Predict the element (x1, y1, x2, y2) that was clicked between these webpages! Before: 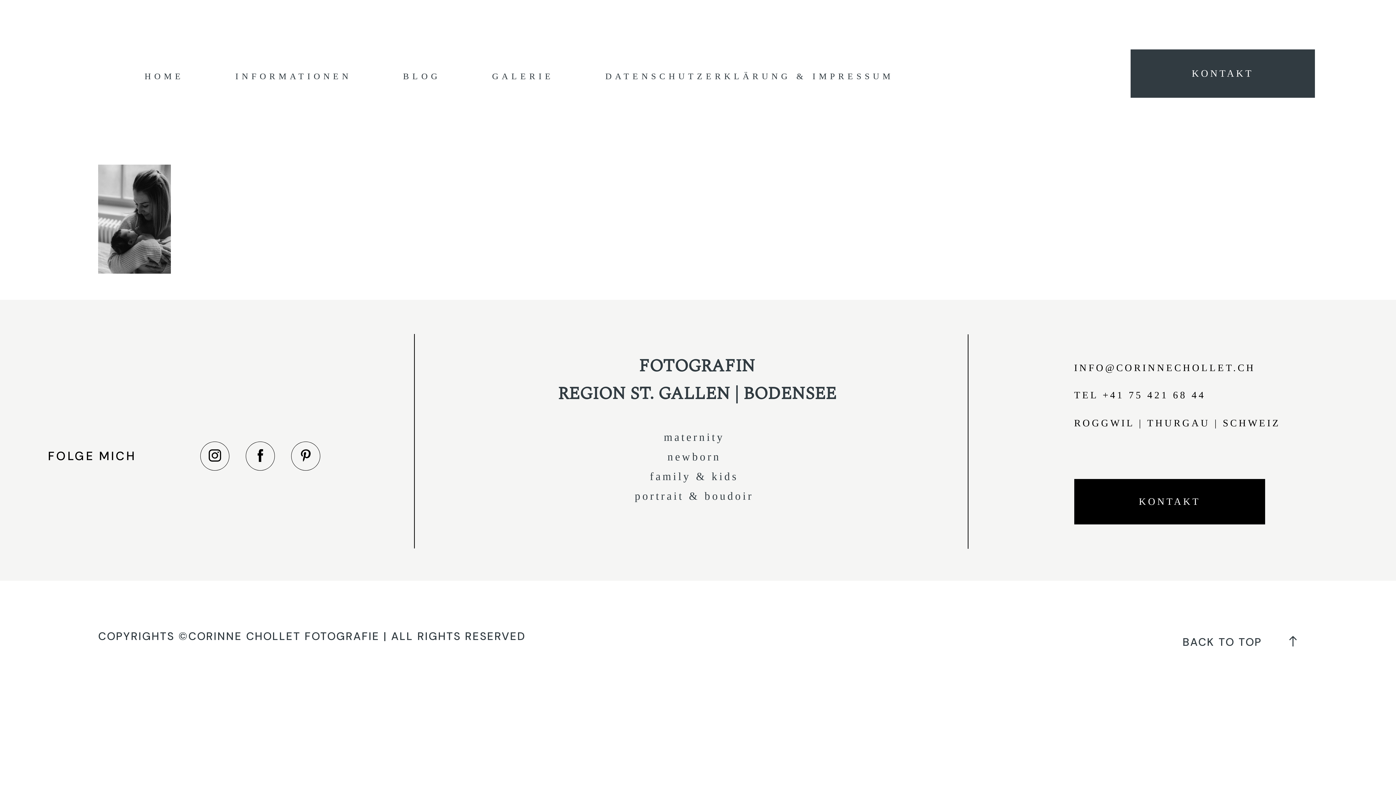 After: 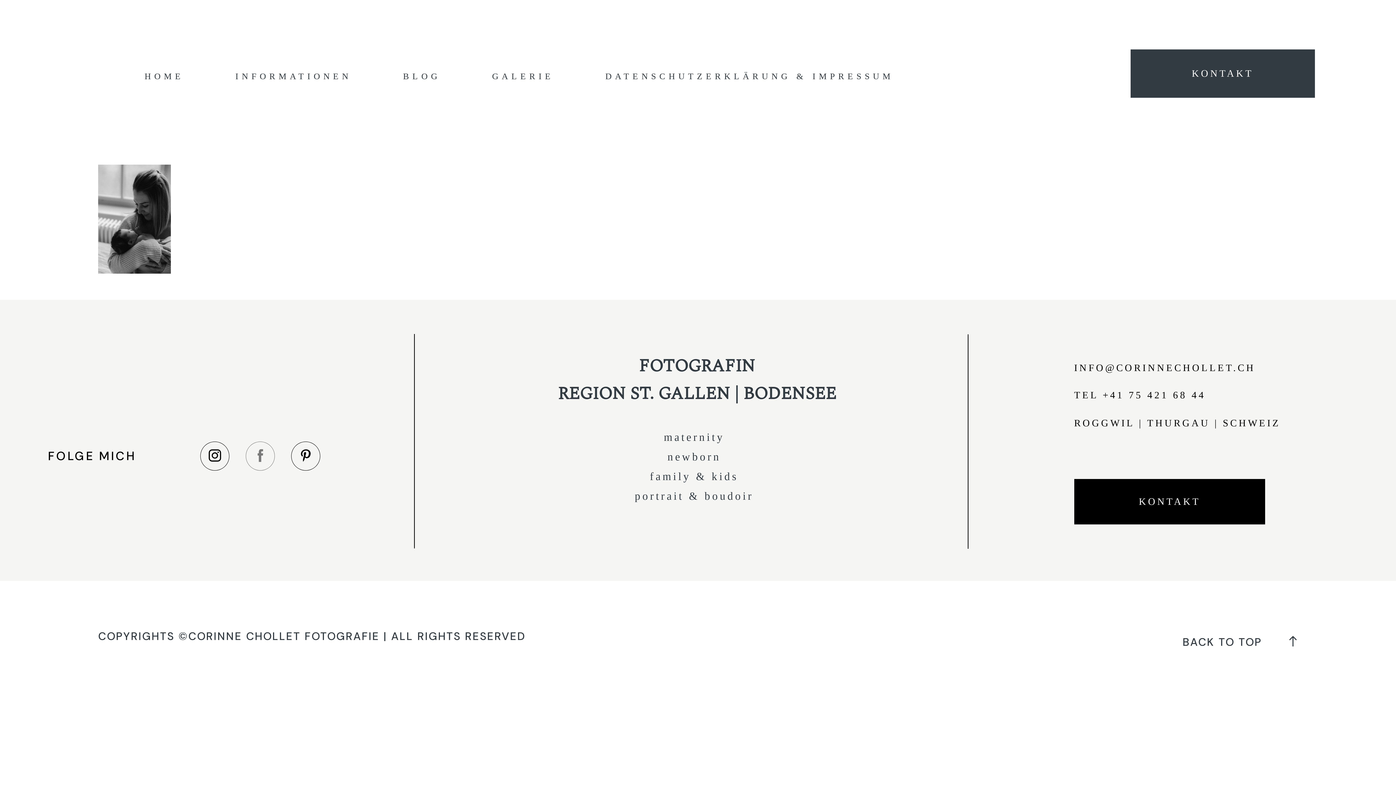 Action: bbox: (245, 441, 274, 470)